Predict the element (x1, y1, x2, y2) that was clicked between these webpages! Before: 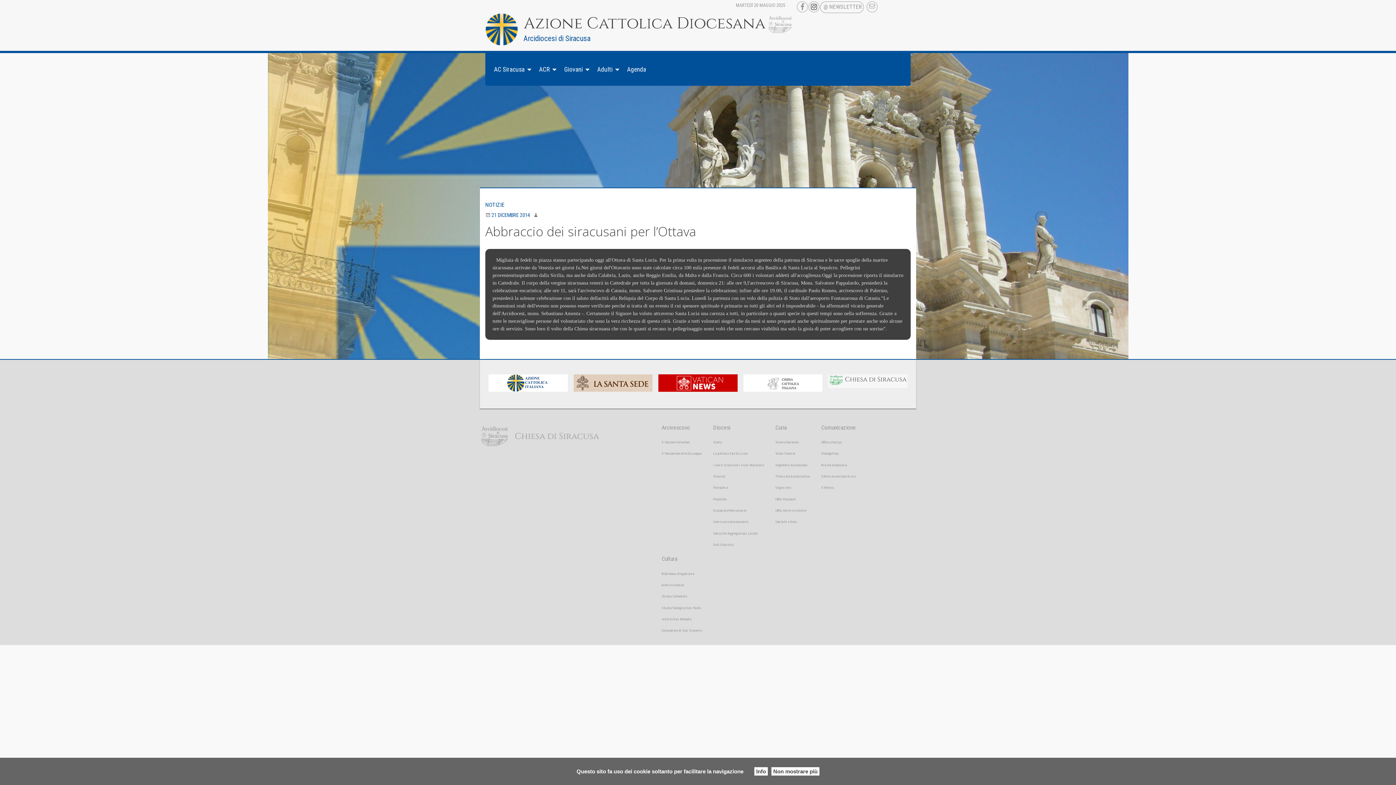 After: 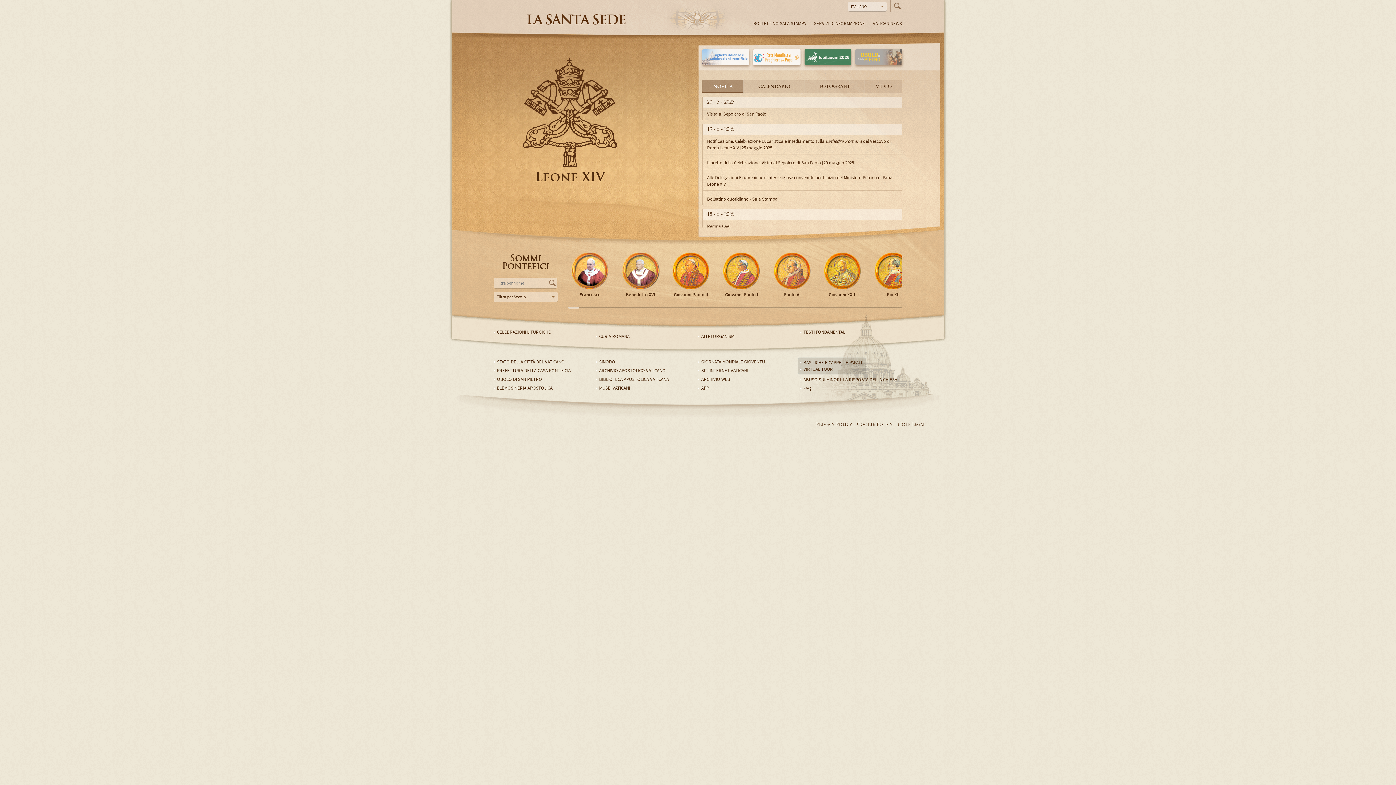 Action: bbox: (573, 379, 652, 386)